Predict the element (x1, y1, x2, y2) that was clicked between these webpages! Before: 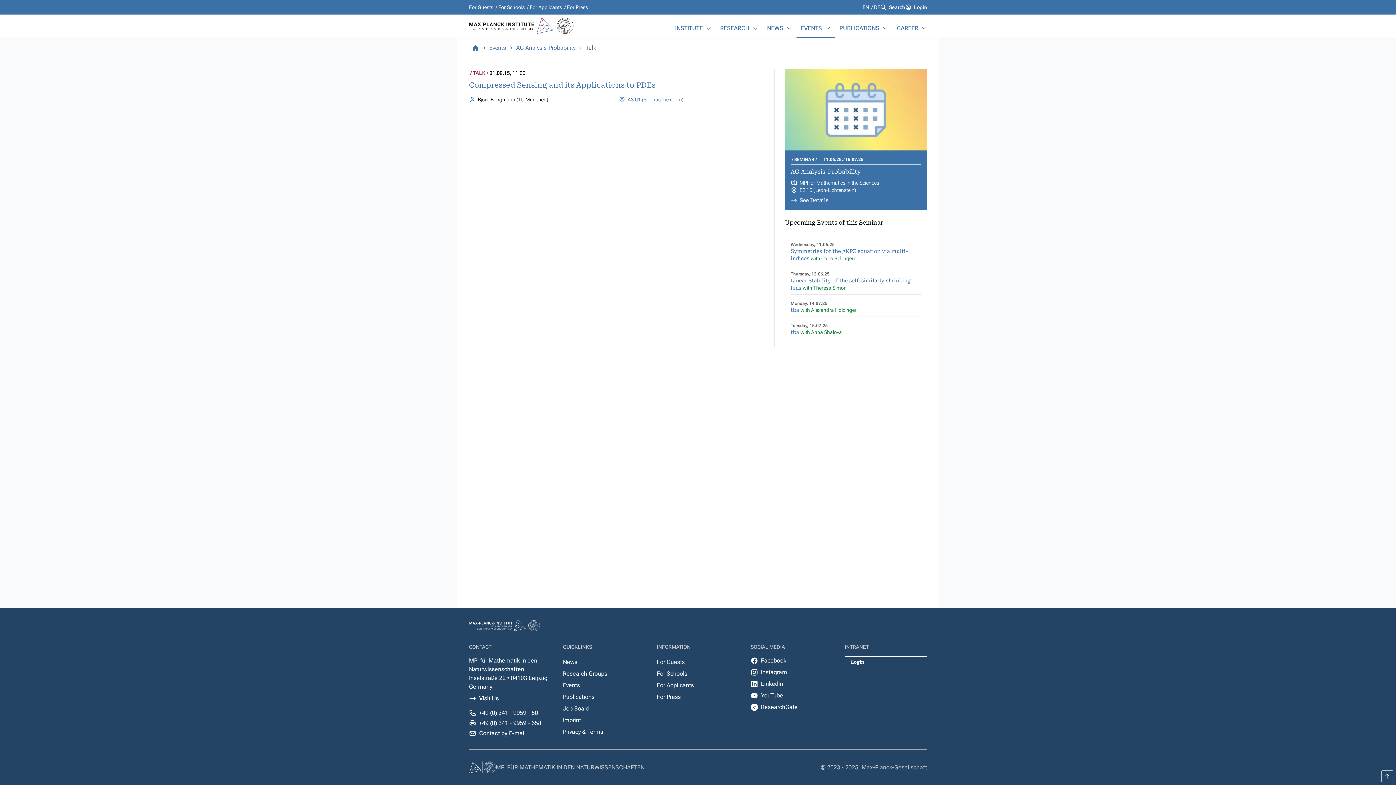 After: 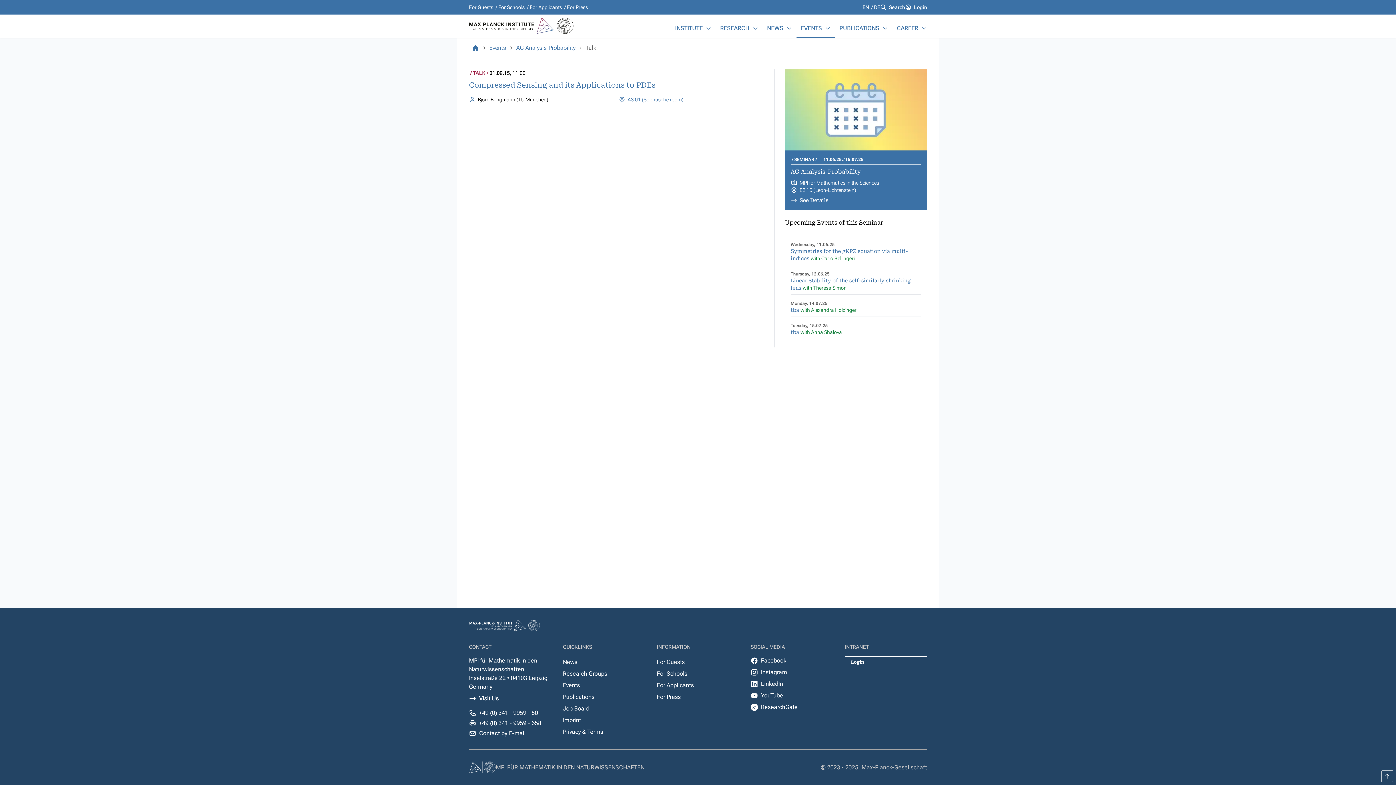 Action: label: EN  bbox: (862, 4, 870, 10)